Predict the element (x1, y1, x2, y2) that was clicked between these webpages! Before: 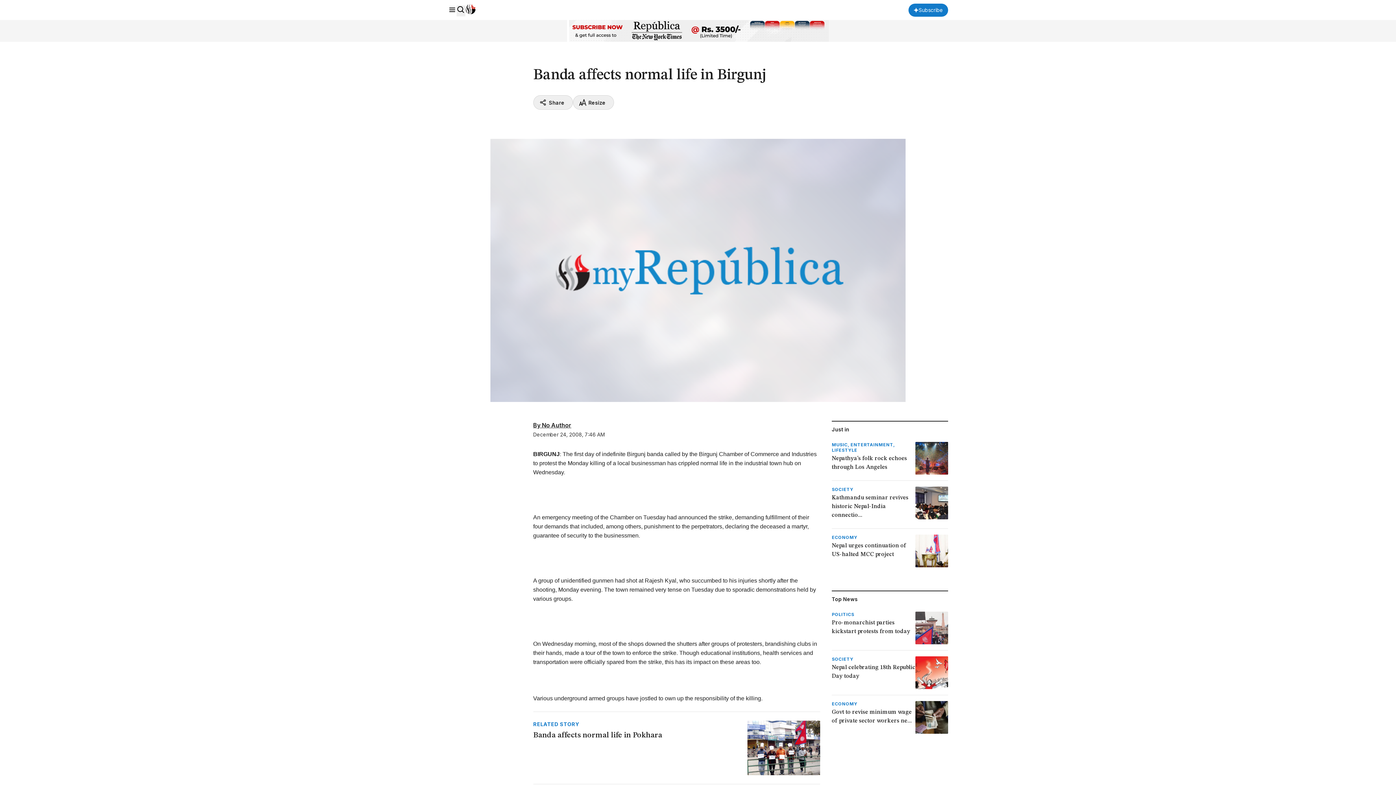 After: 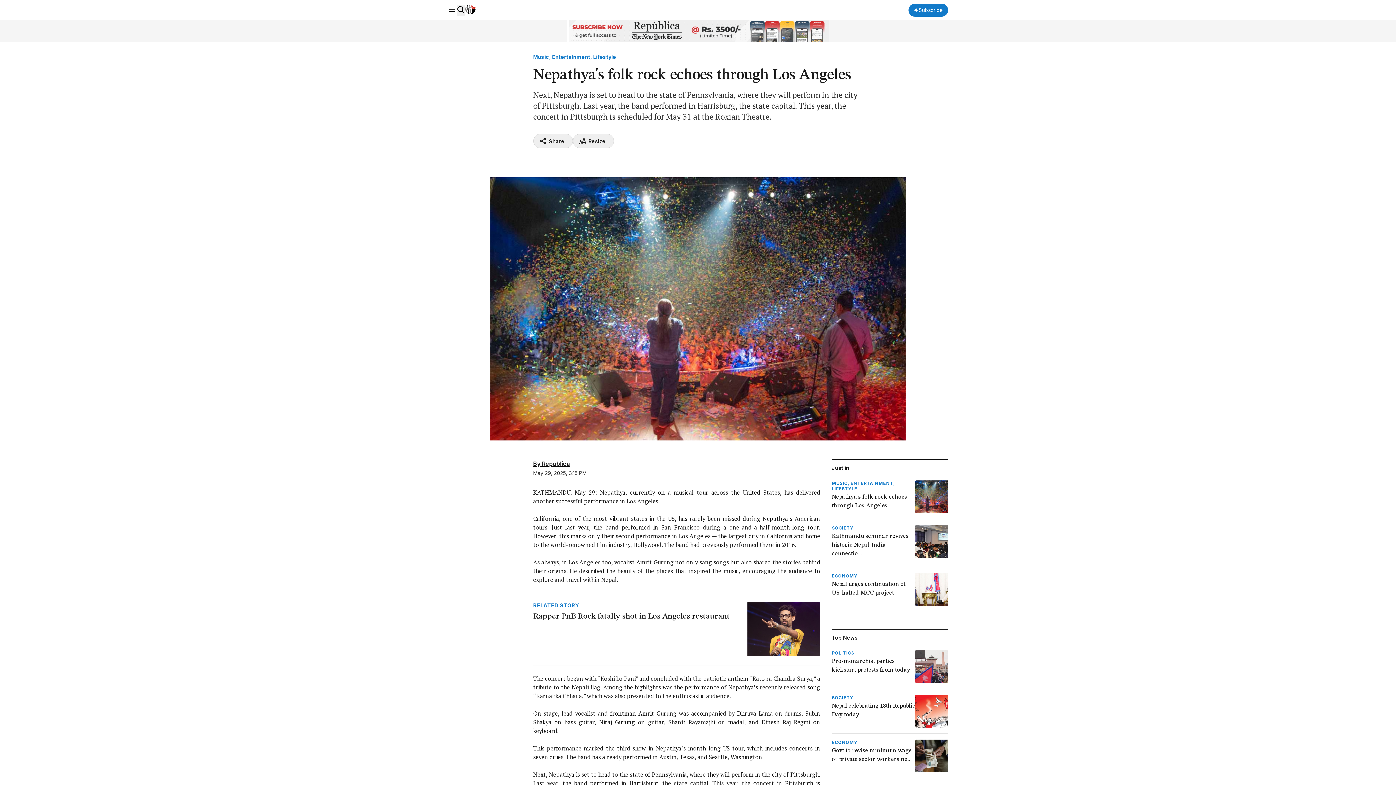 Action: bbox: (831, 442, 948, 474) label: MUSIC, ENTERTAINMENT, LIFESTYLE
Nepathya's folk rock echoes through Los Angeles